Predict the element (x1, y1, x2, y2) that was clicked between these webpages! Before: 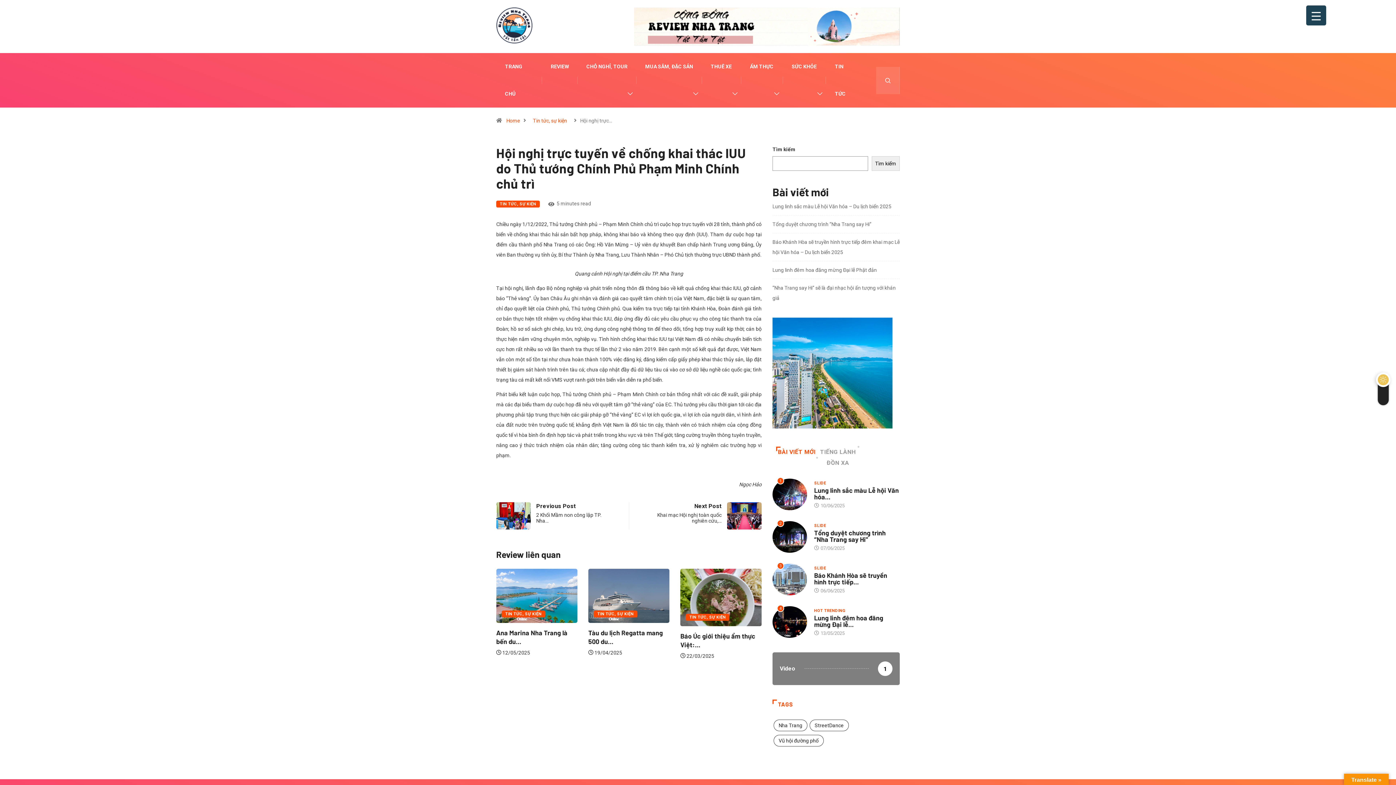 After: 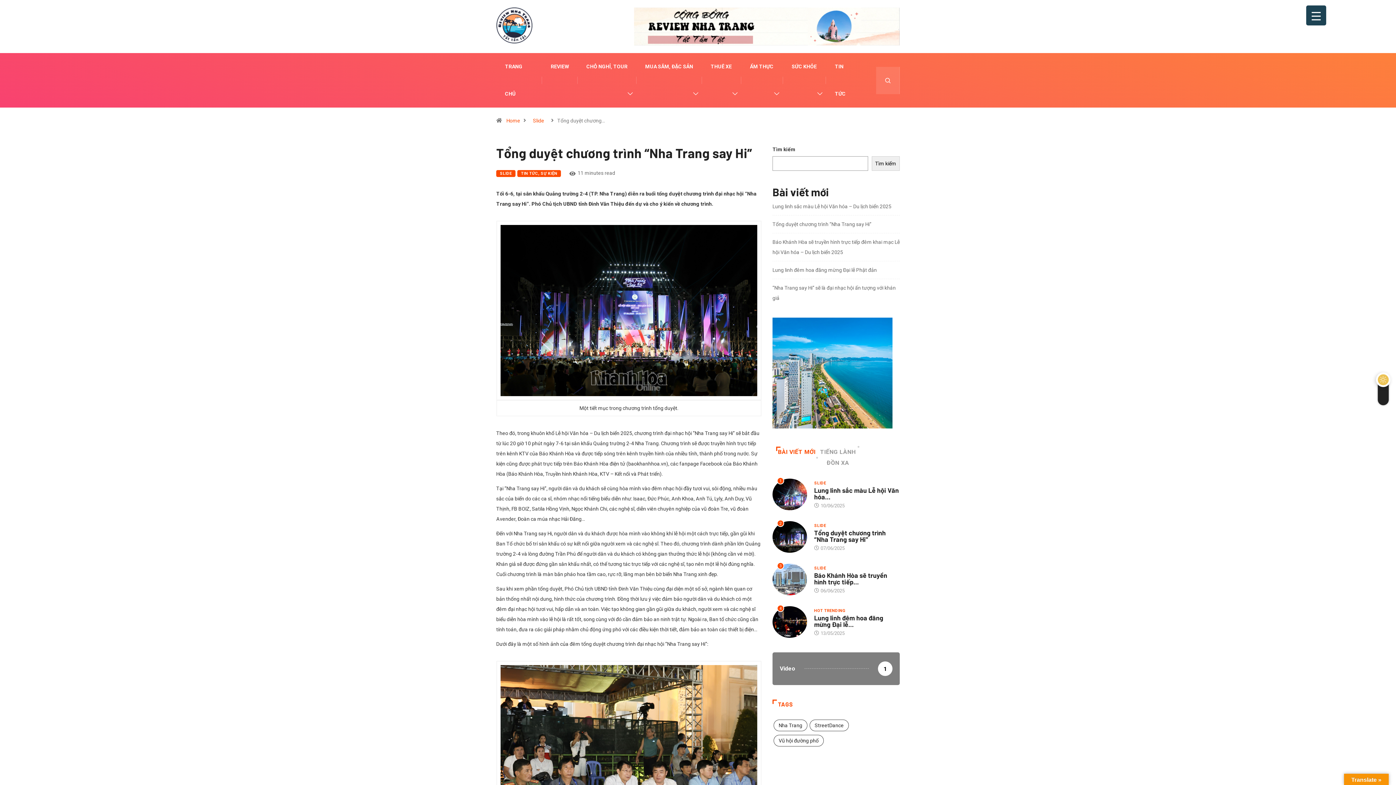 Action: label: Tổng duyệt chương trình “Nha Trang say Hi” bbox: (814, 529, 886, 543)